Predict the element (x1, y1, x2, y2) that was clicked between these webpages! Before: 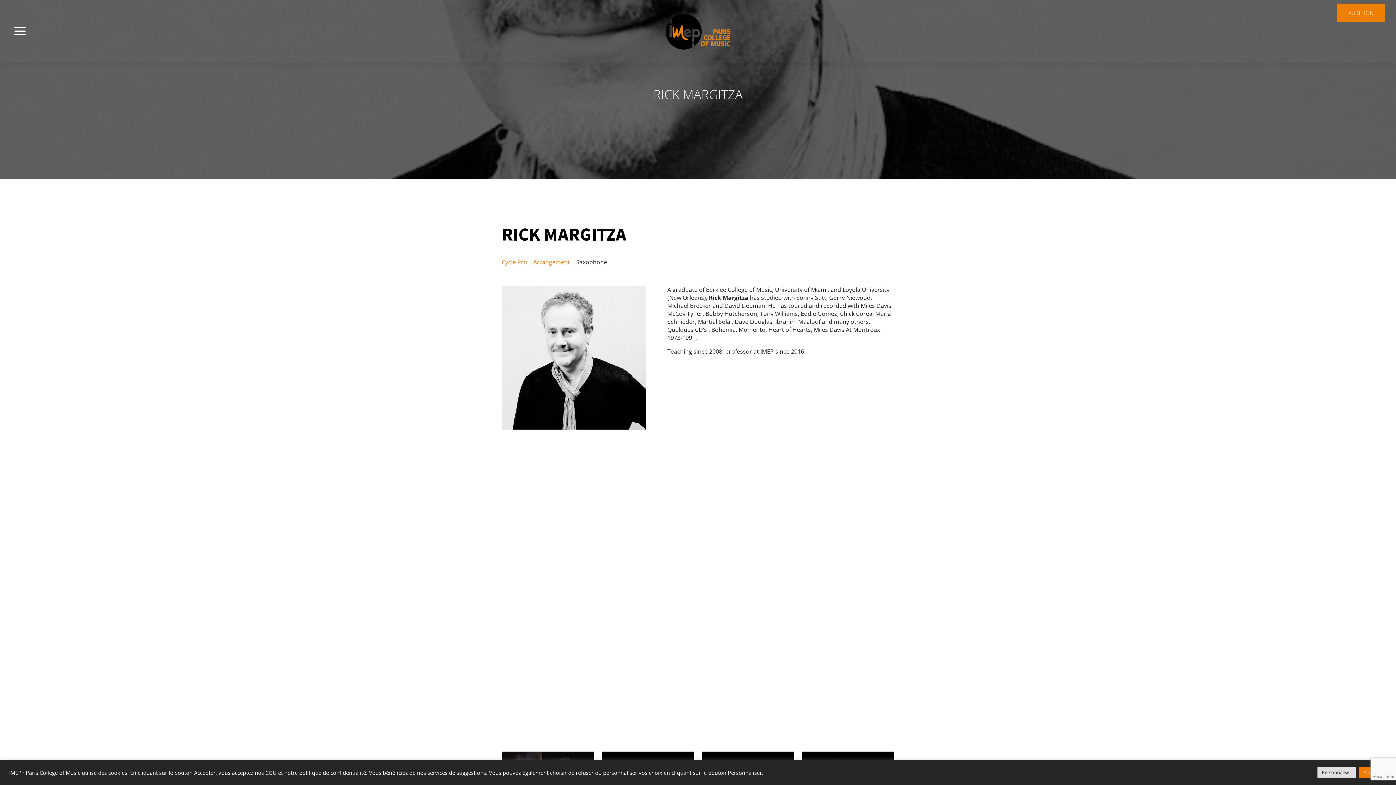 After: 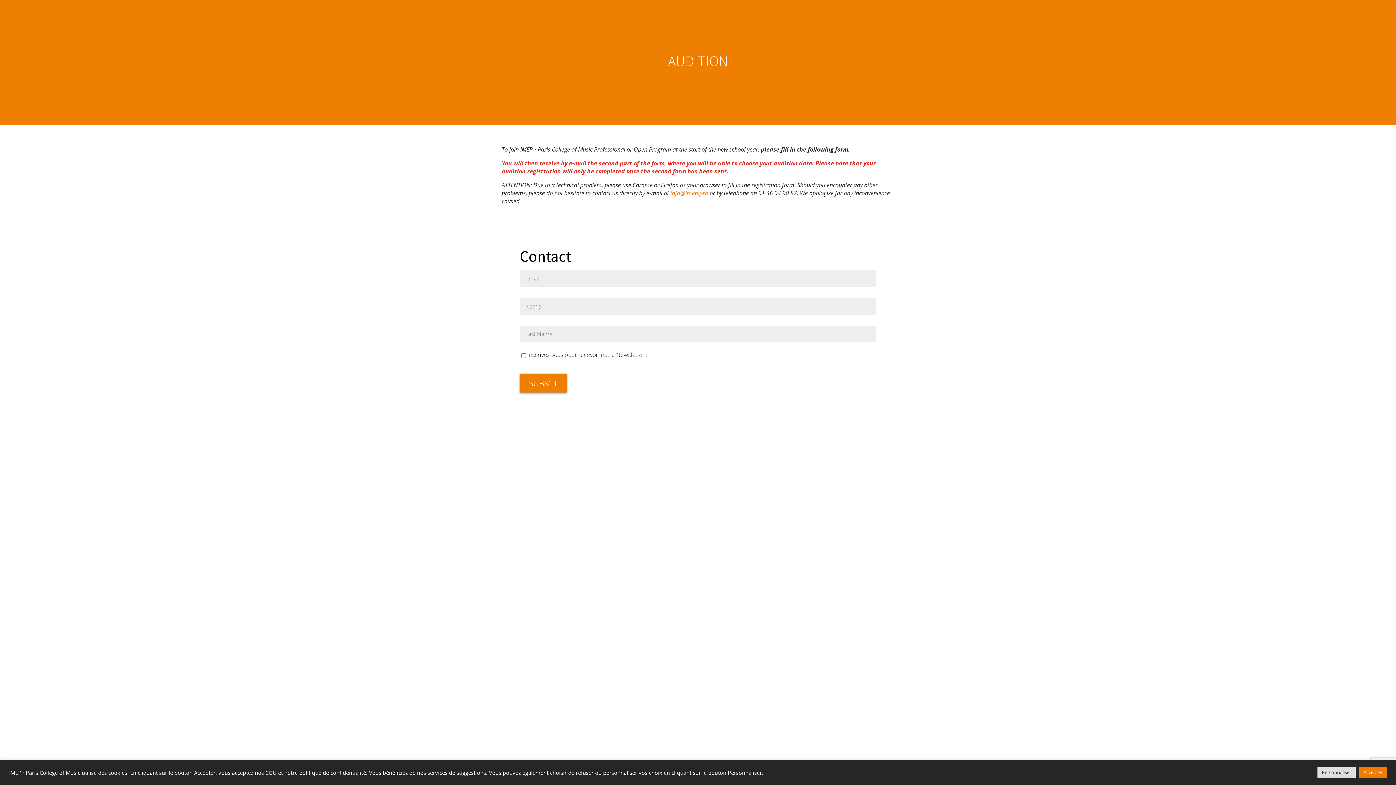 Action: label: AUDITION bbox: (1337, 3, 1385, 22)